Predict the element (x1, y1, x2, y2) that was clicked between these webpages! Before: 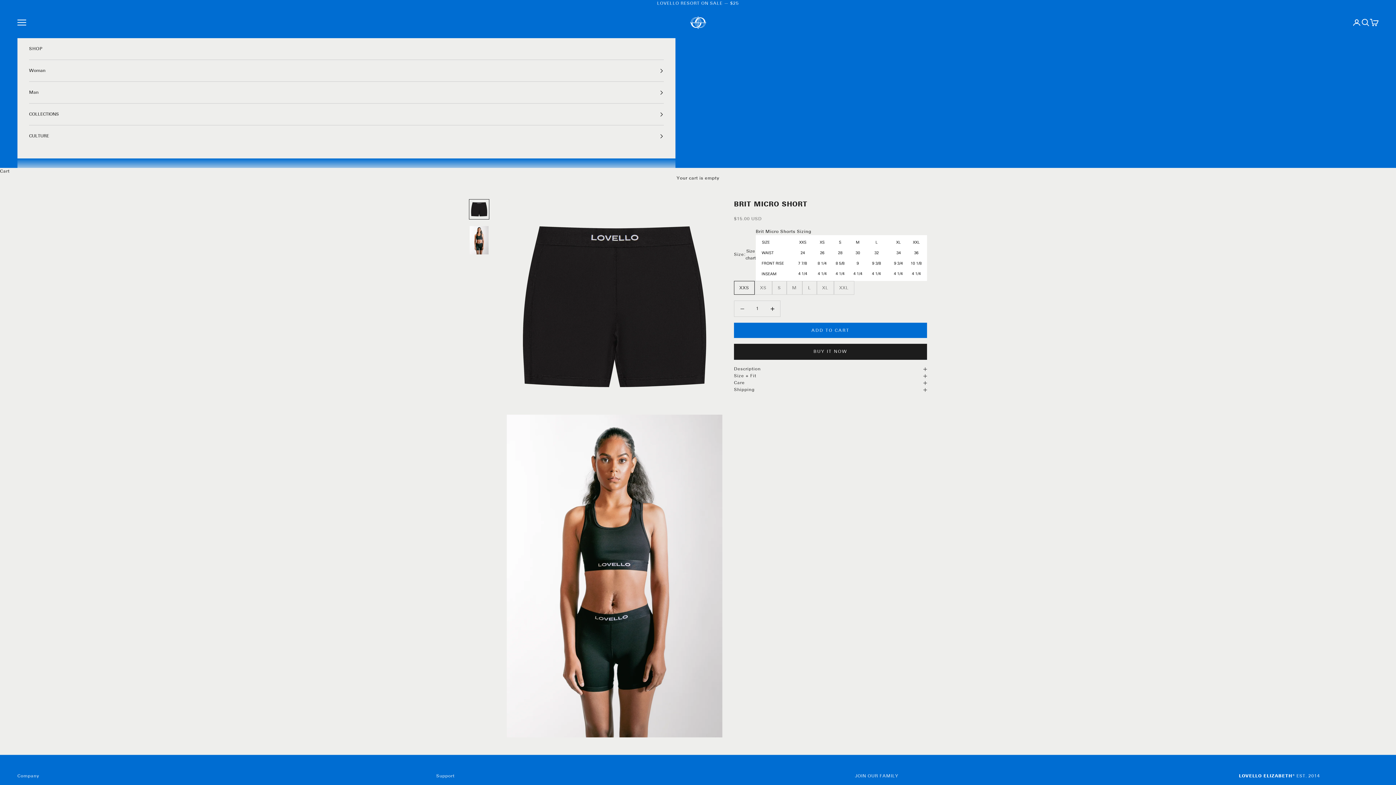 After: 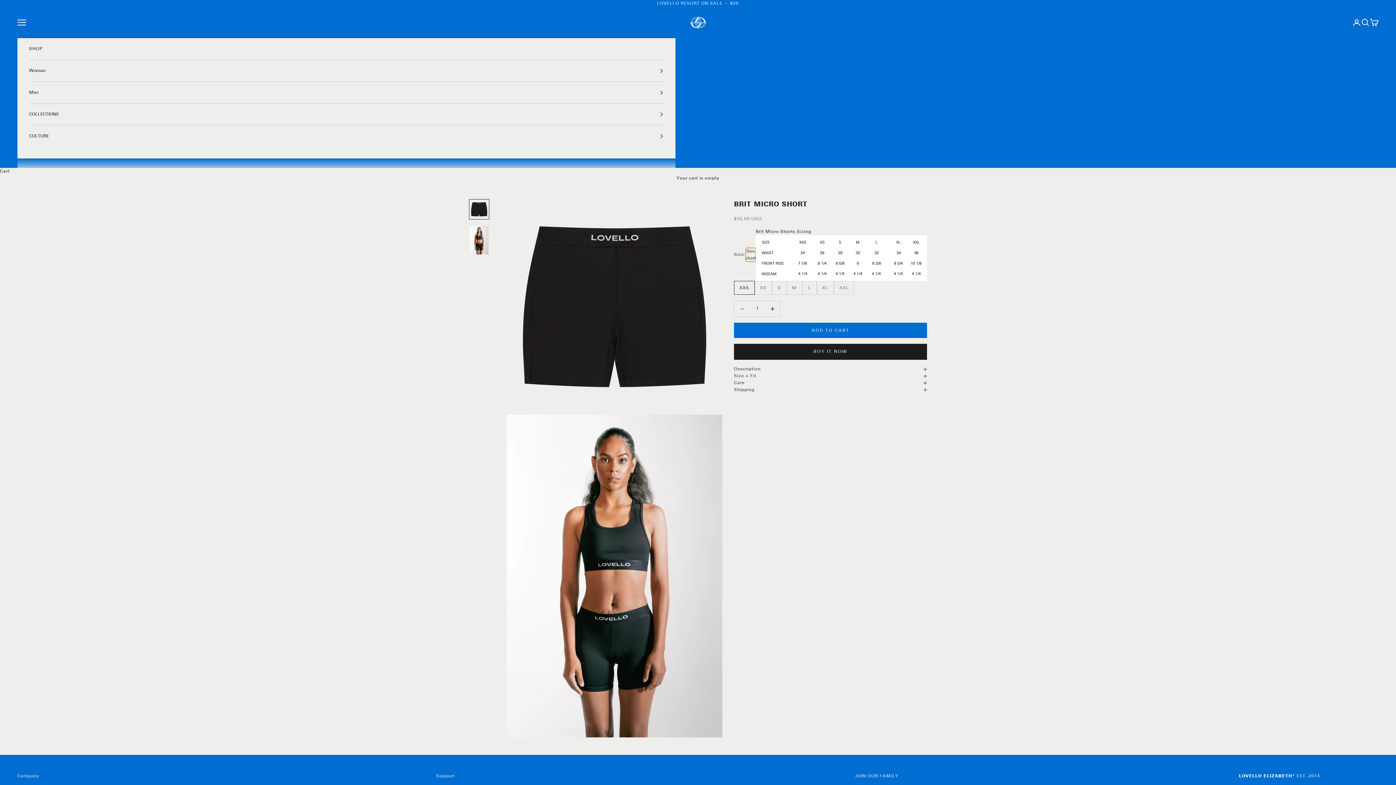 Action: label: Size chart bbox: (745, 247, 755, 261)